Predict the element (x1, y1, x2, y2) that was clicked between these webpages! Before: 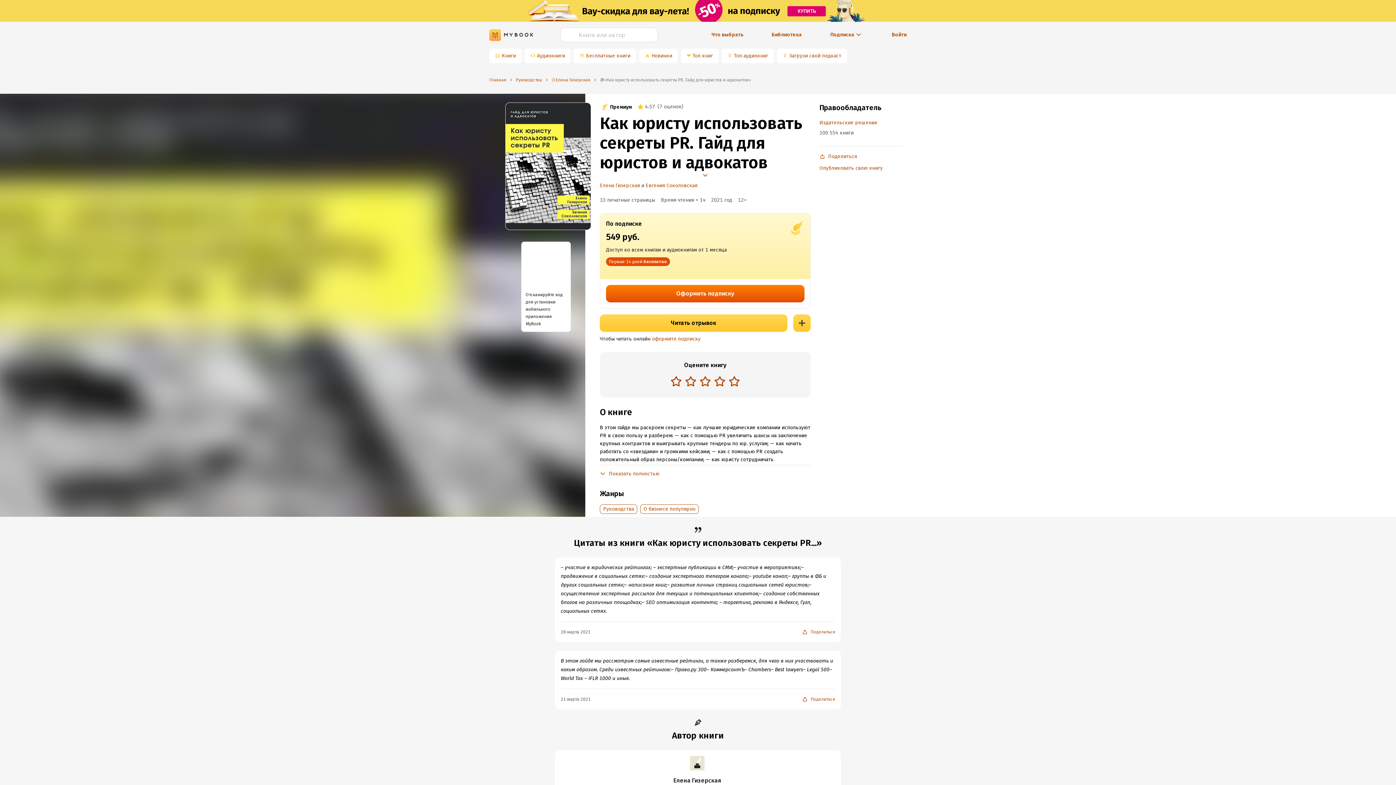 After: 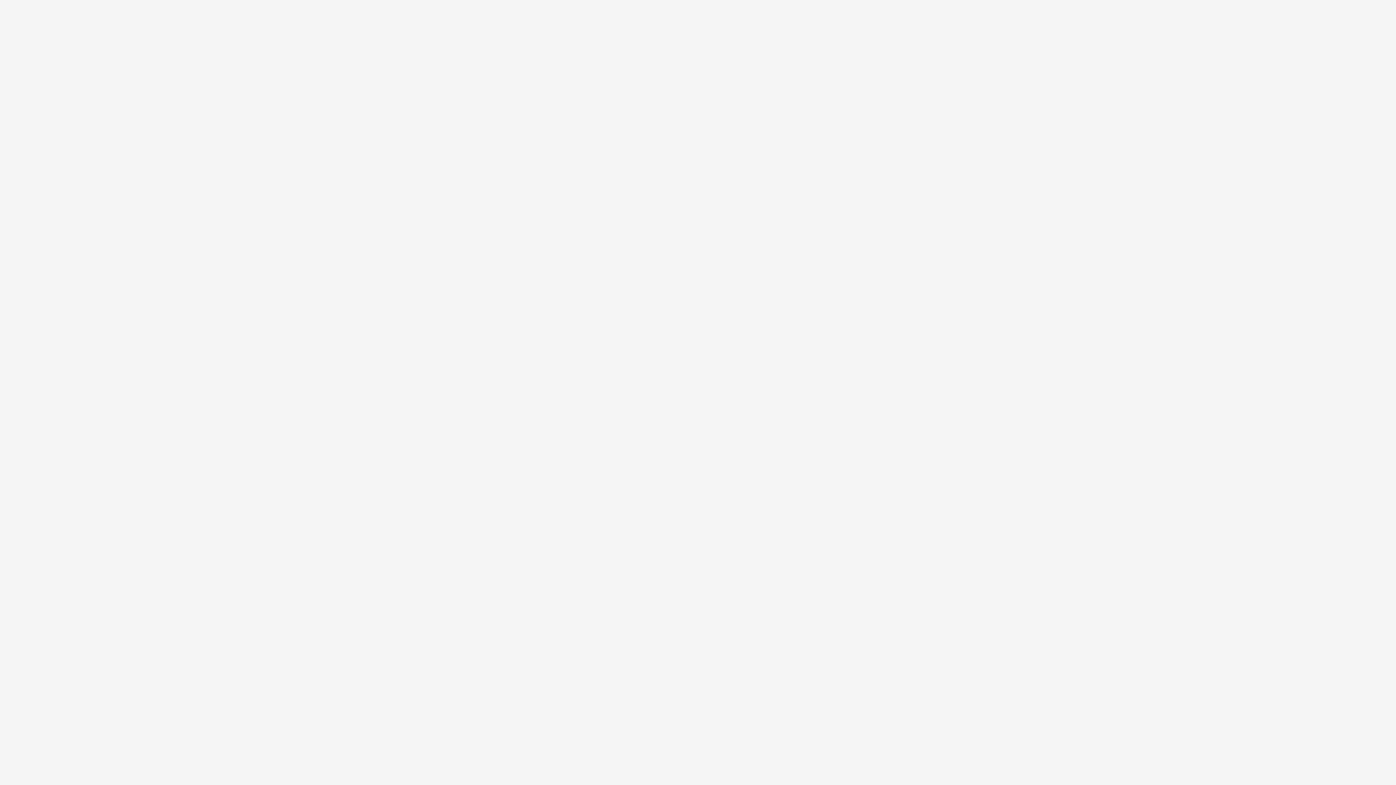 Action: bbox: (560, 629, 590, 634) label: 28 марта 2021